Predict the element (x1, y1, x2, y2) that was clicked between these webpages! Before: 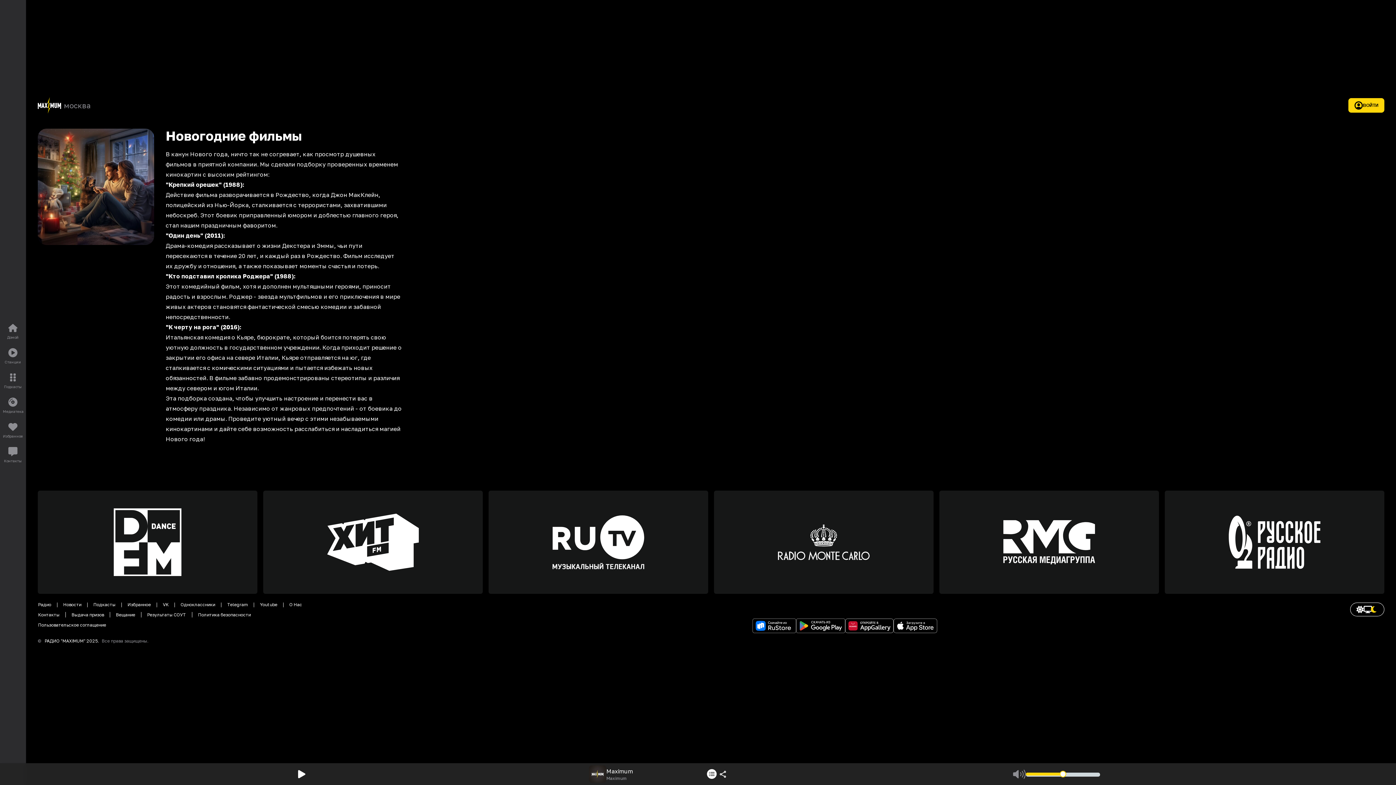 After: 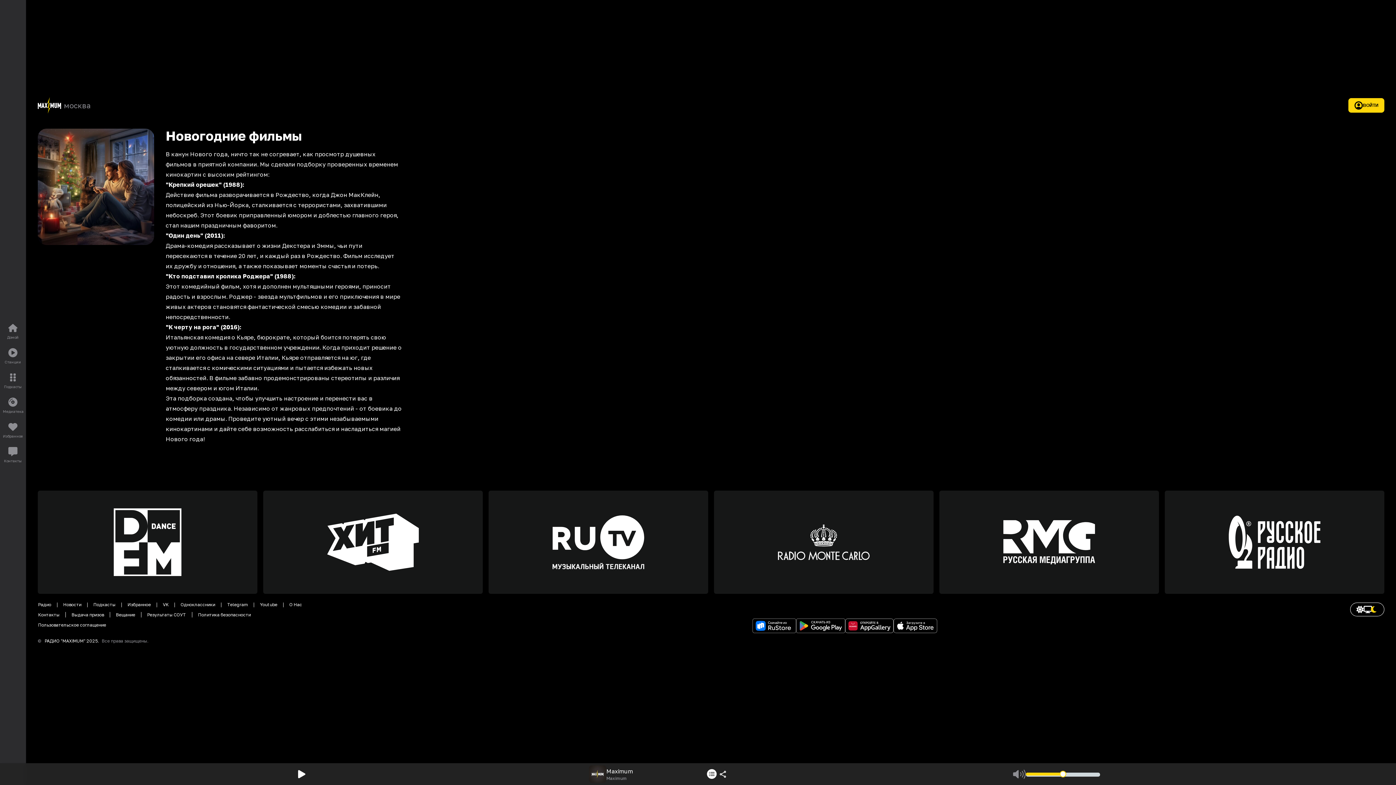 Action: bbox: (939, 490, 1159, 594)